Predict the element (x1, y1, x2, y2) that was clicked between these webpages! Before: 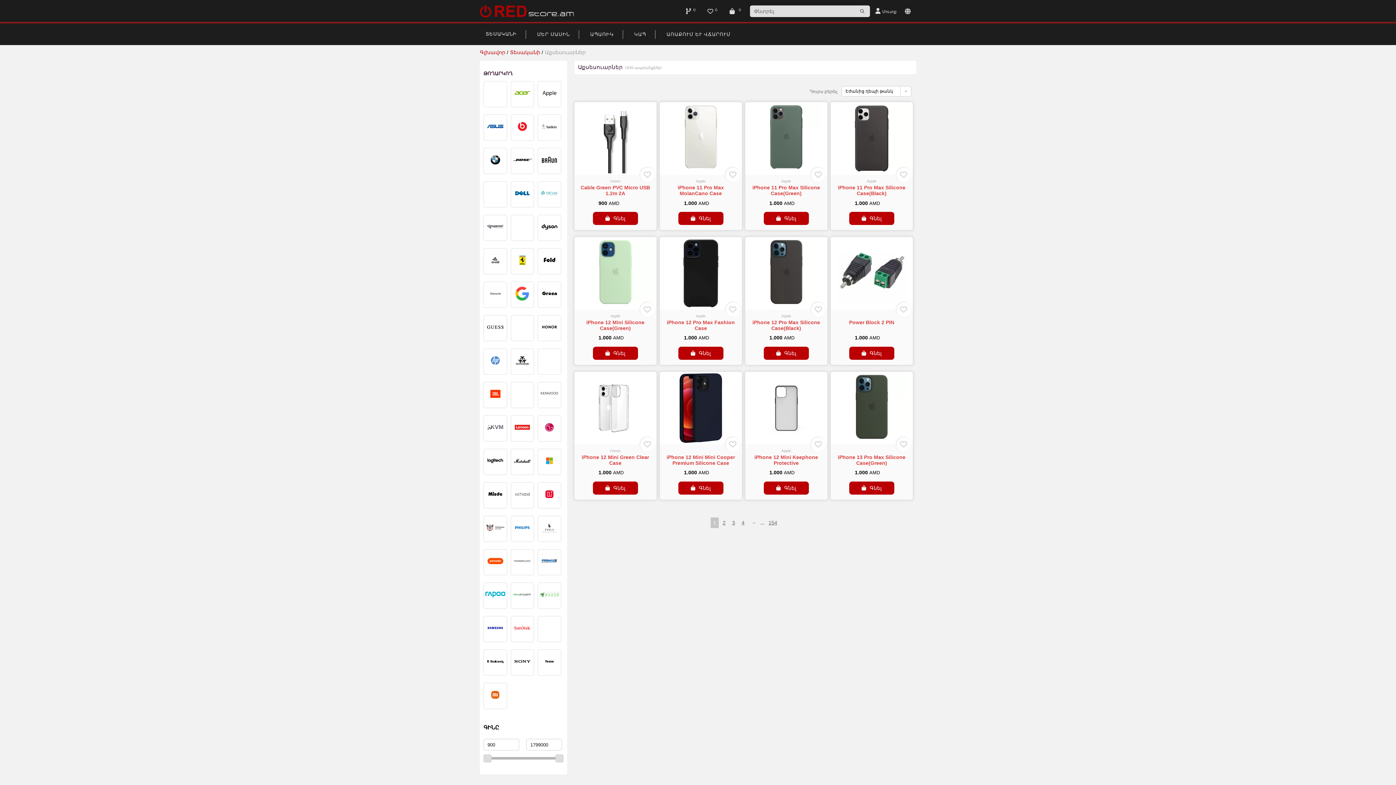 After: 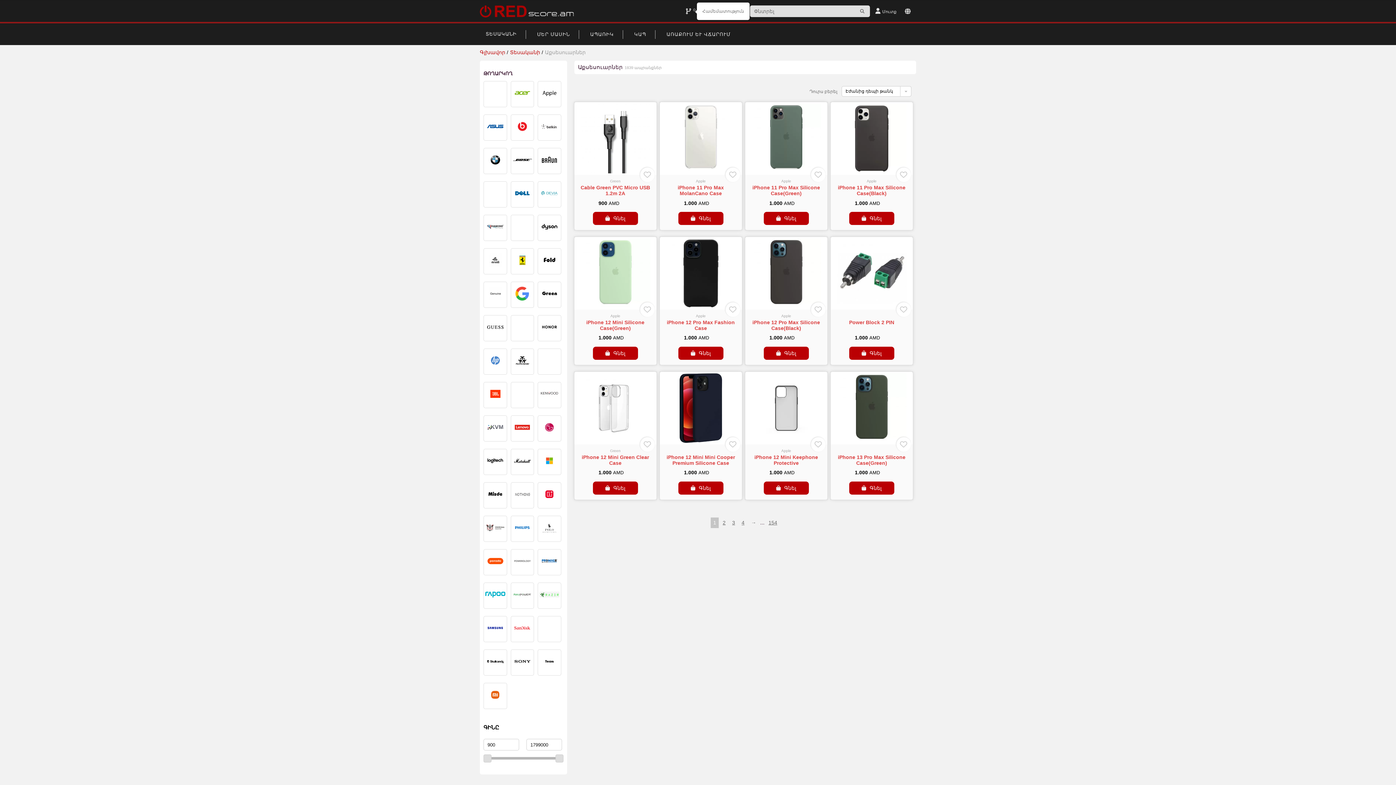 Action: label:   0 bbox: (685, 8, 697, 14)